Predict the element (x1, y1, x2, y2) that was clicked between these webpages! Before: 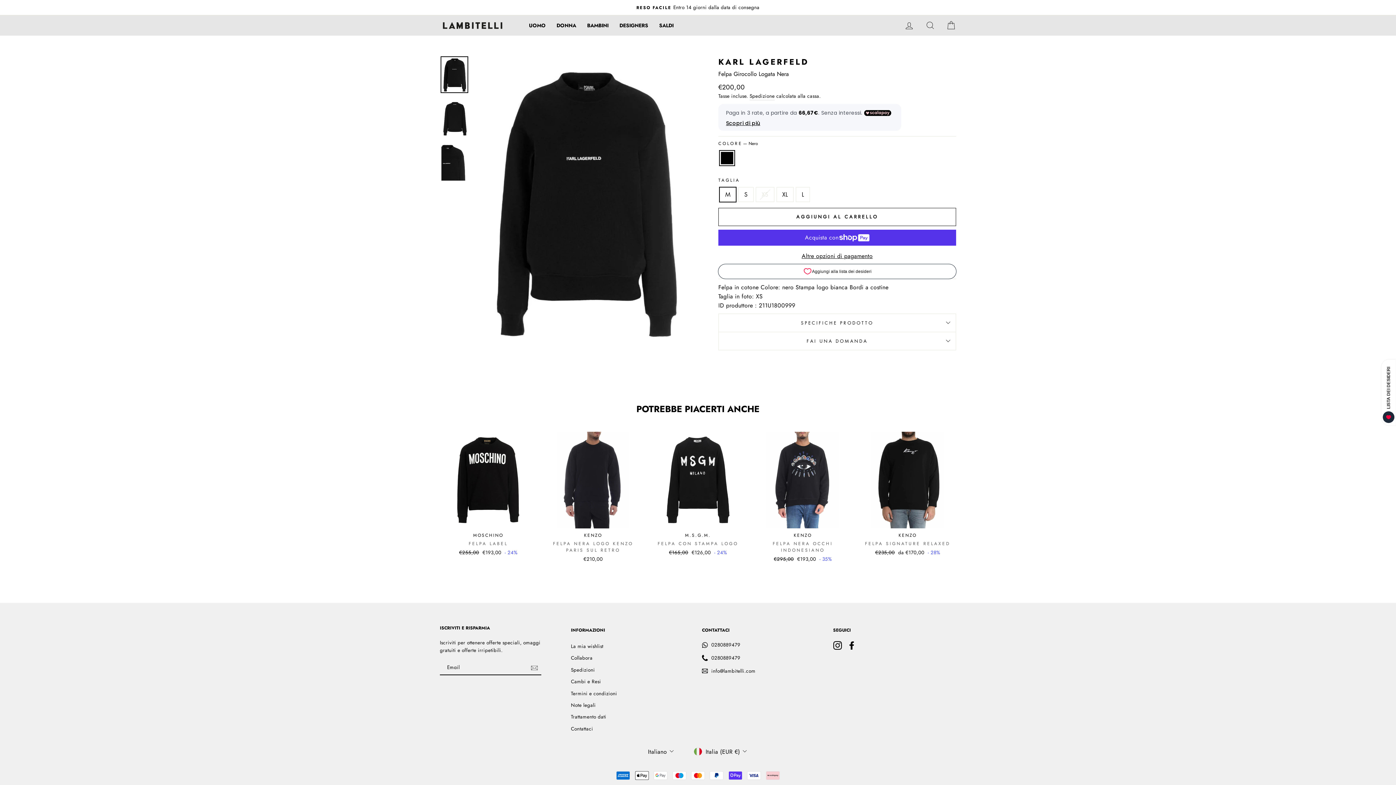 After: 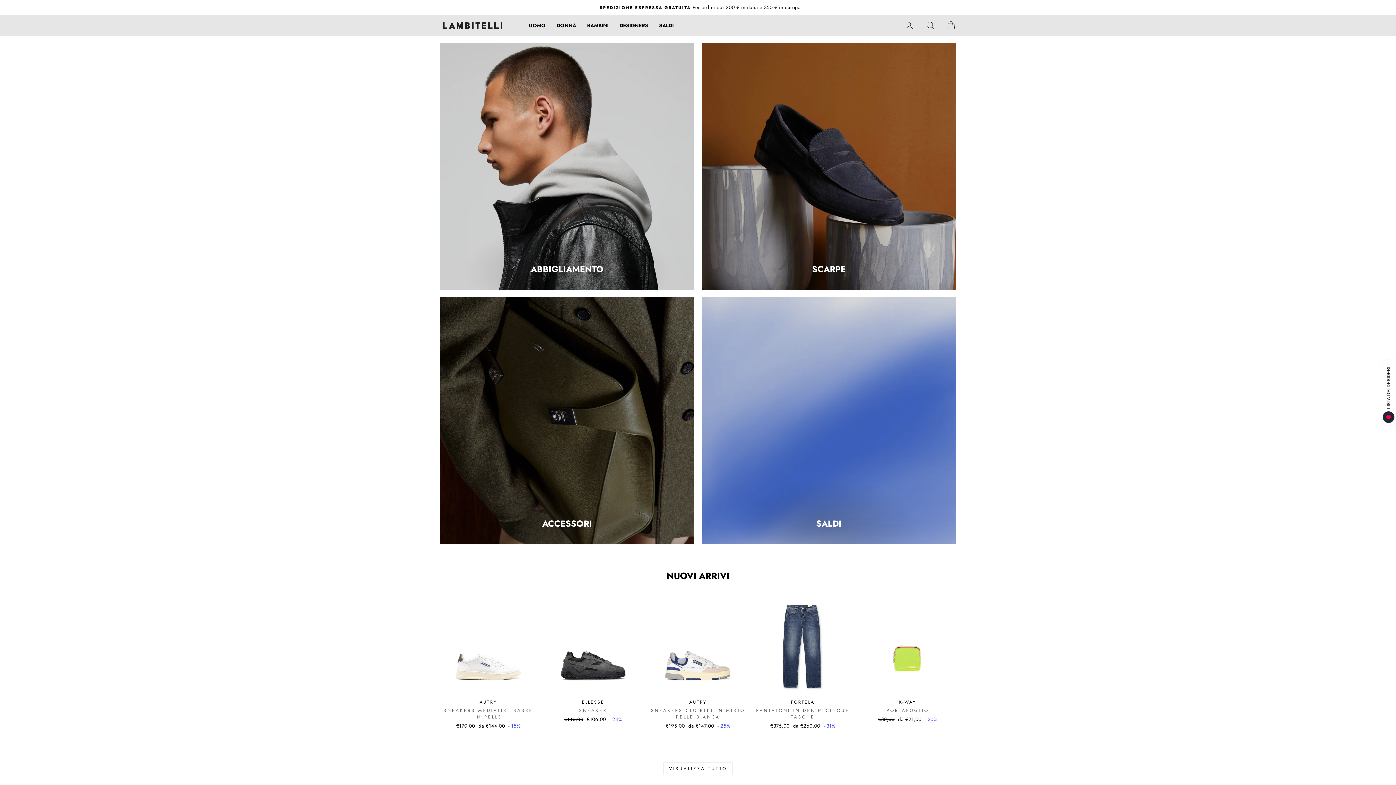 Action: label: UOMO bbox: (523, 18, 551, 32)